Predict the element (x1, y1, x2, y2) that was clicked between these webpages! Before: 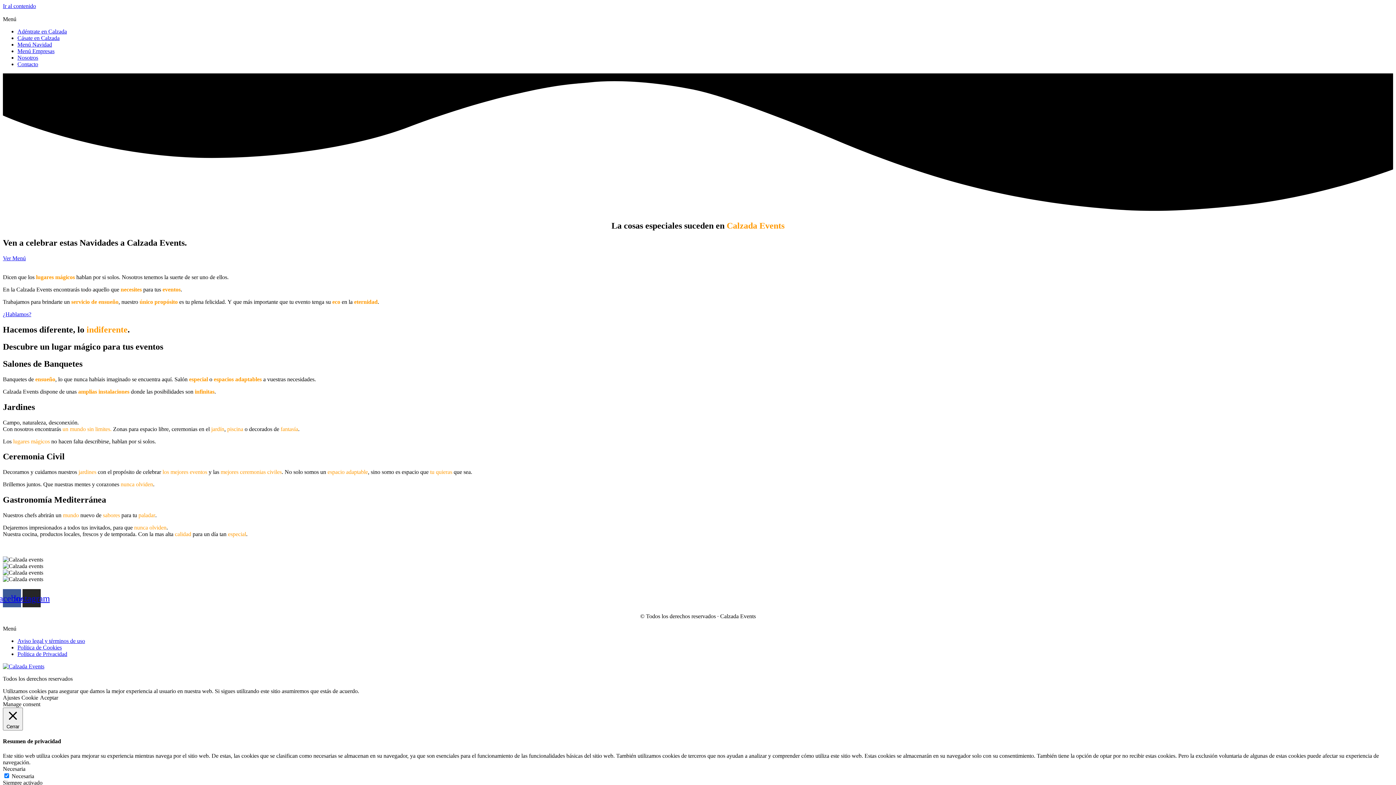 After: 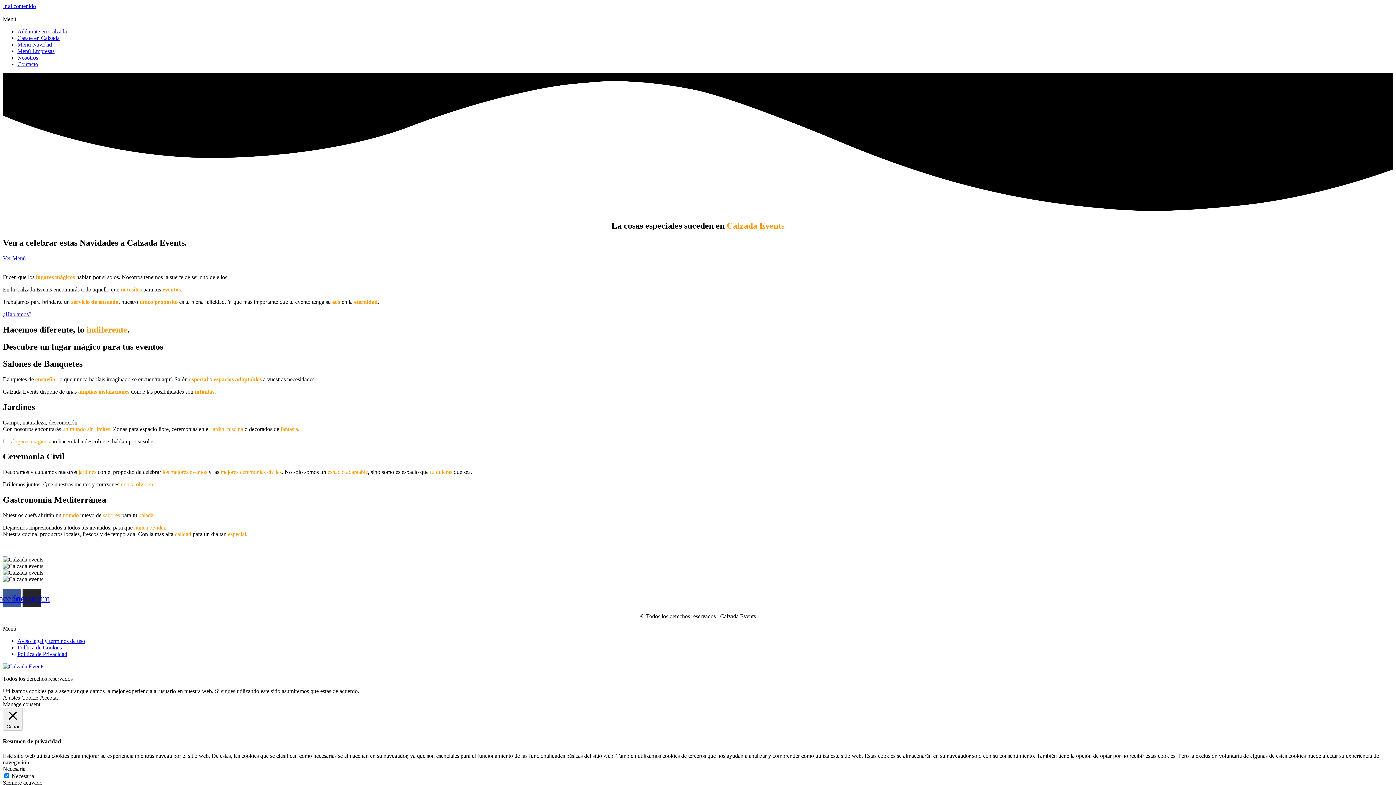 Action: label: Ir al contenido bbox: (2, 2, 36, 9)